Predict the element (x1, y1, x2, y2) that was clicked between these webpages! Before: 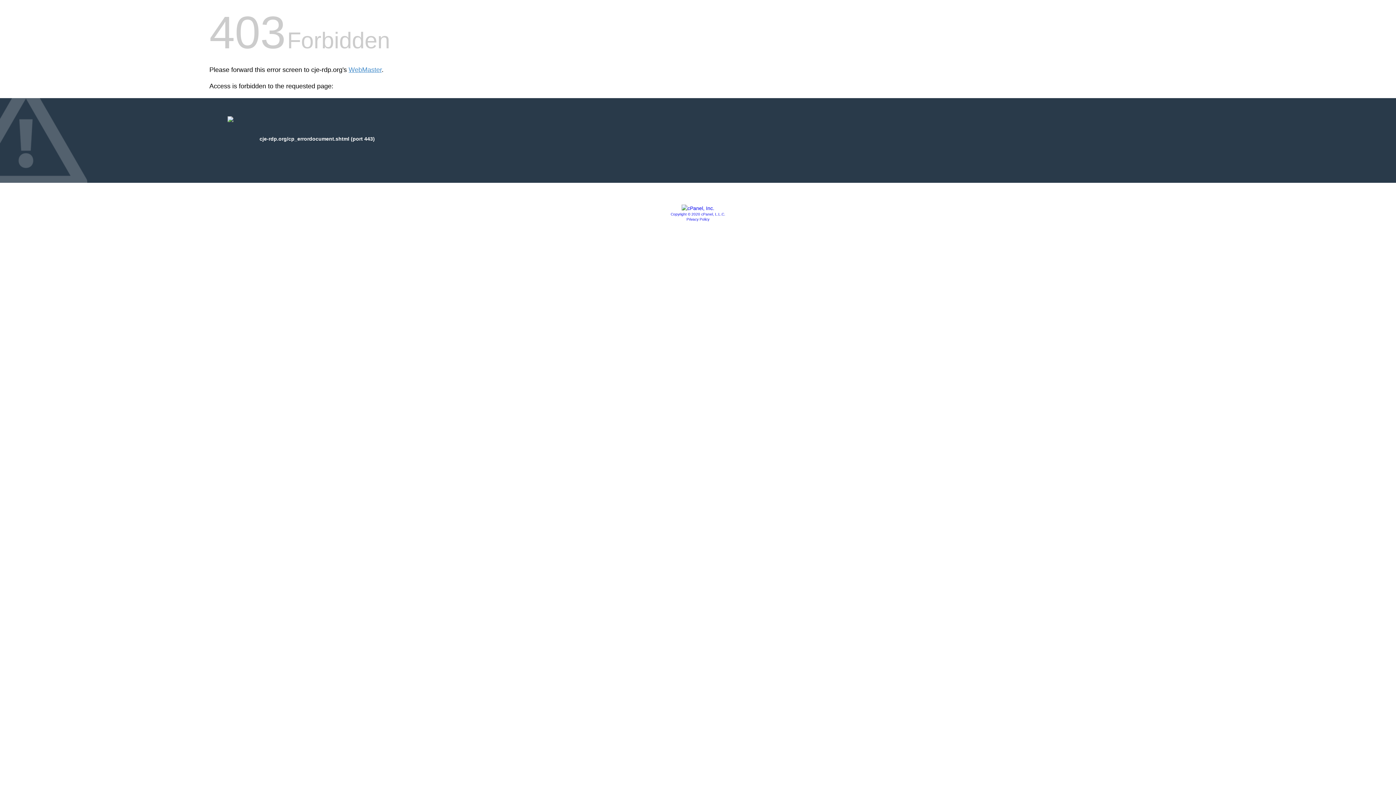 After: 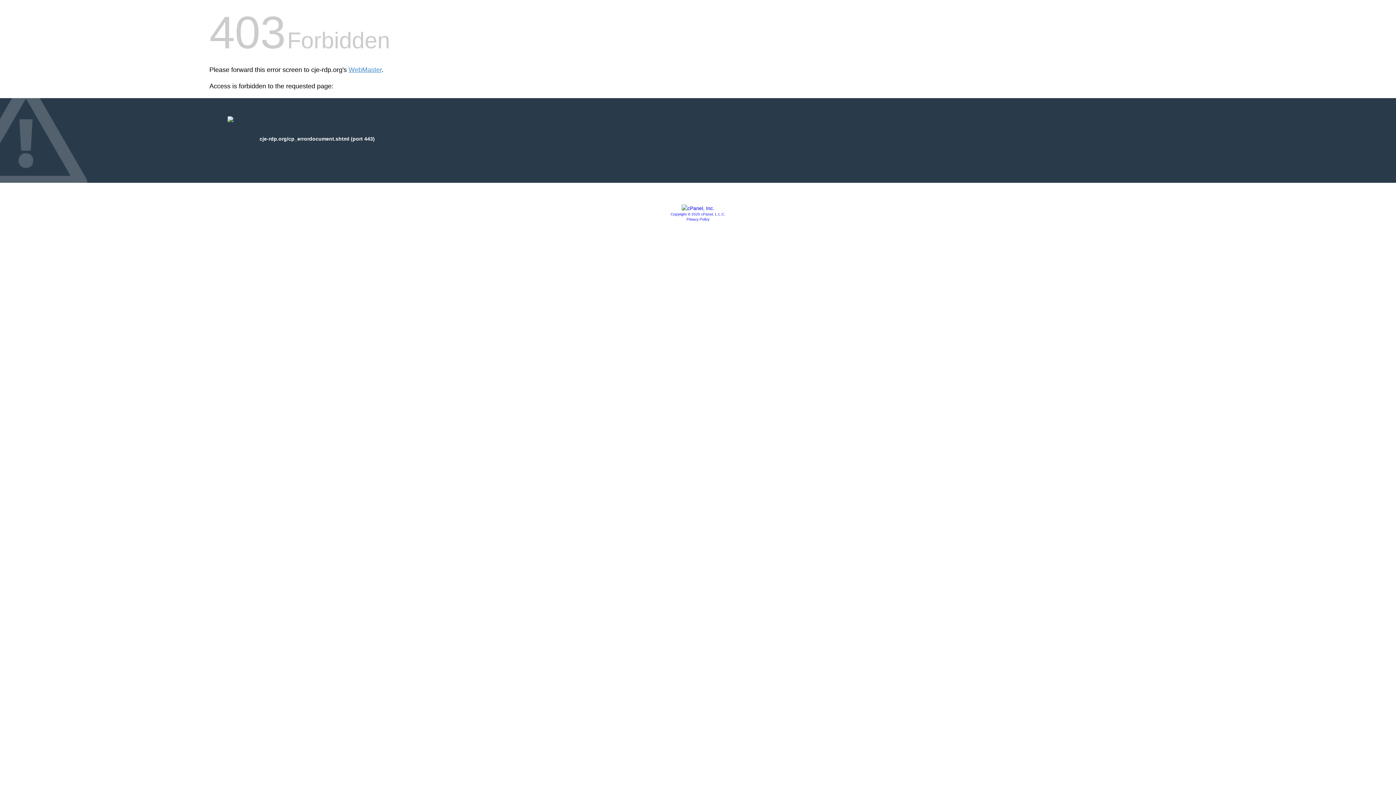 Action: bbox: (686, 217, 709, 221) label: Privacy Policy